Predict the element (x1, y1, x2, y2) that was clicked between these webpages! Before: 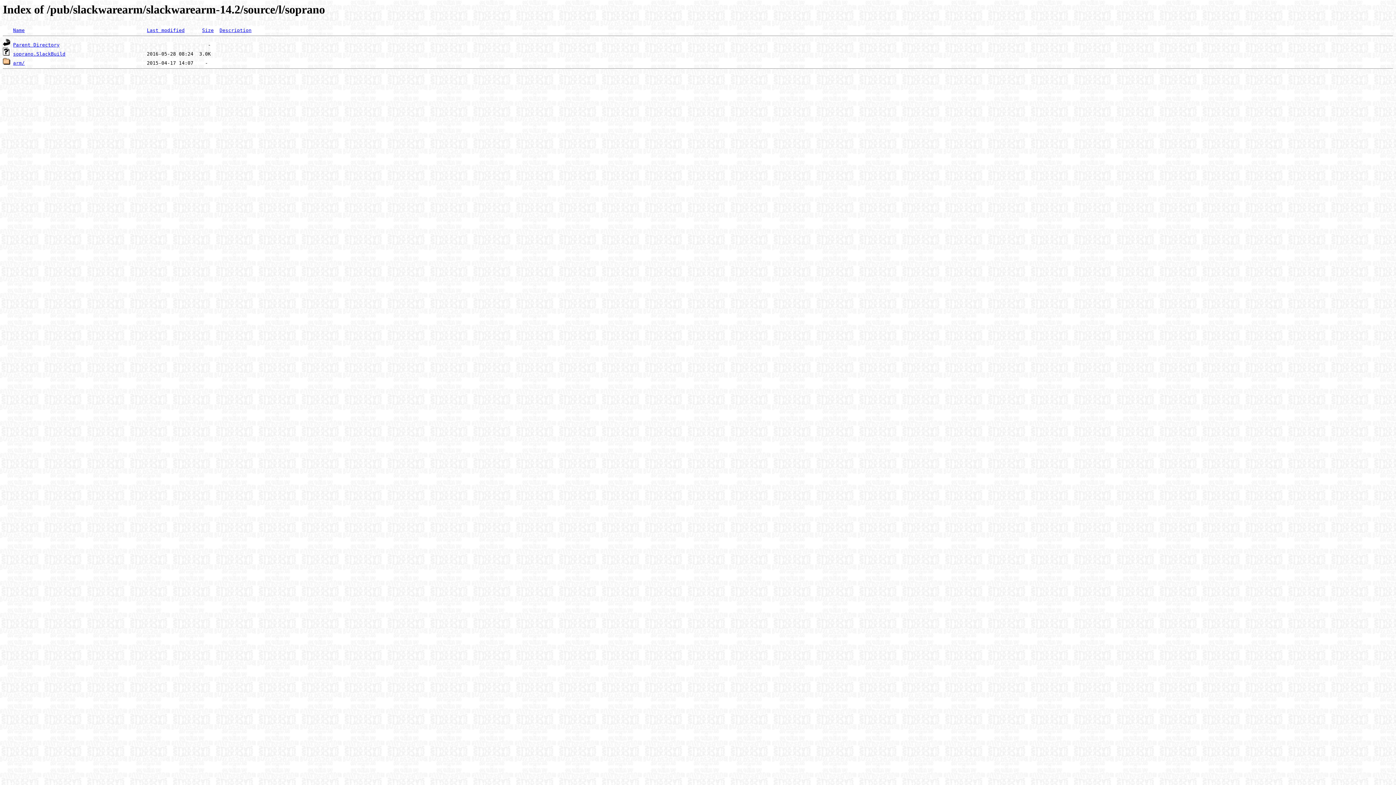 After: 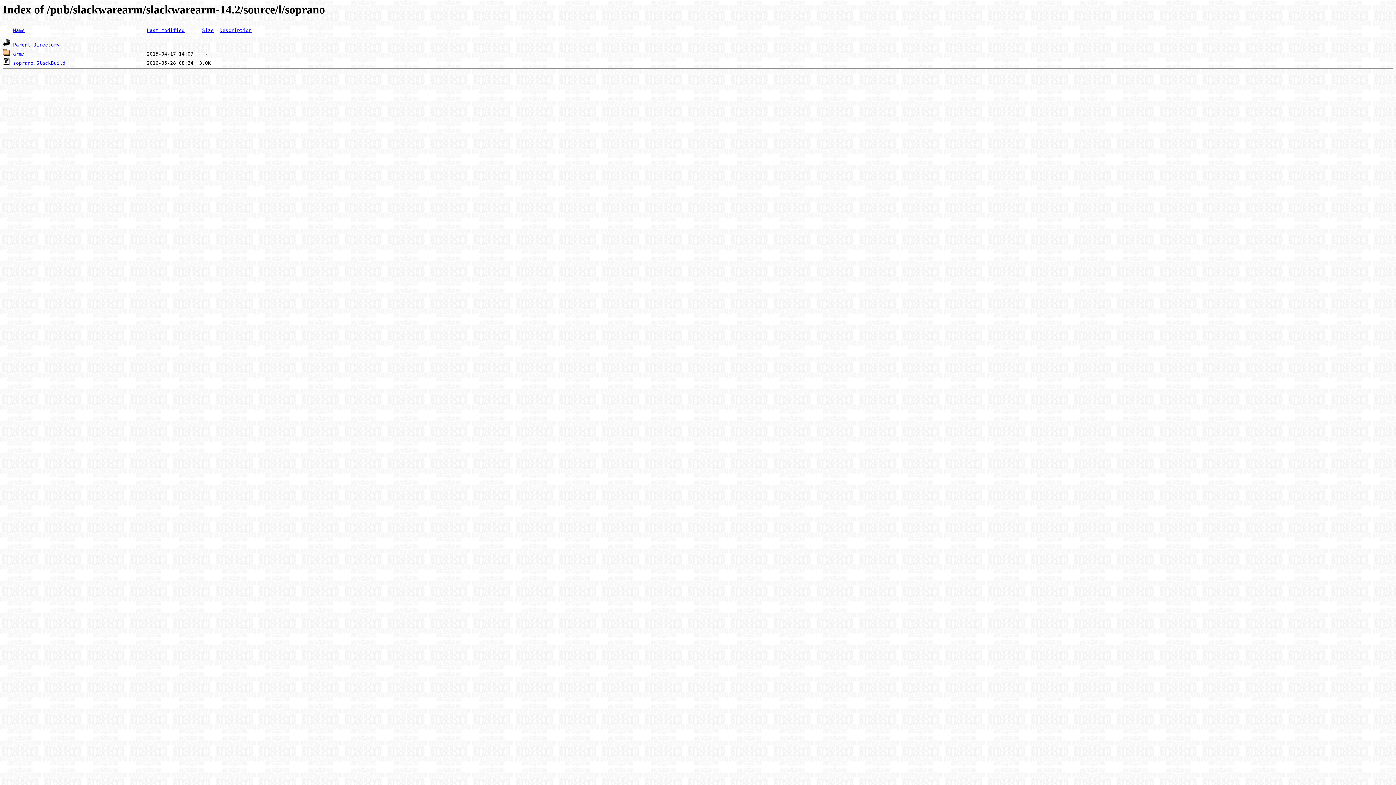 Action: bbox: (219, 27, 251, 33) label: Description